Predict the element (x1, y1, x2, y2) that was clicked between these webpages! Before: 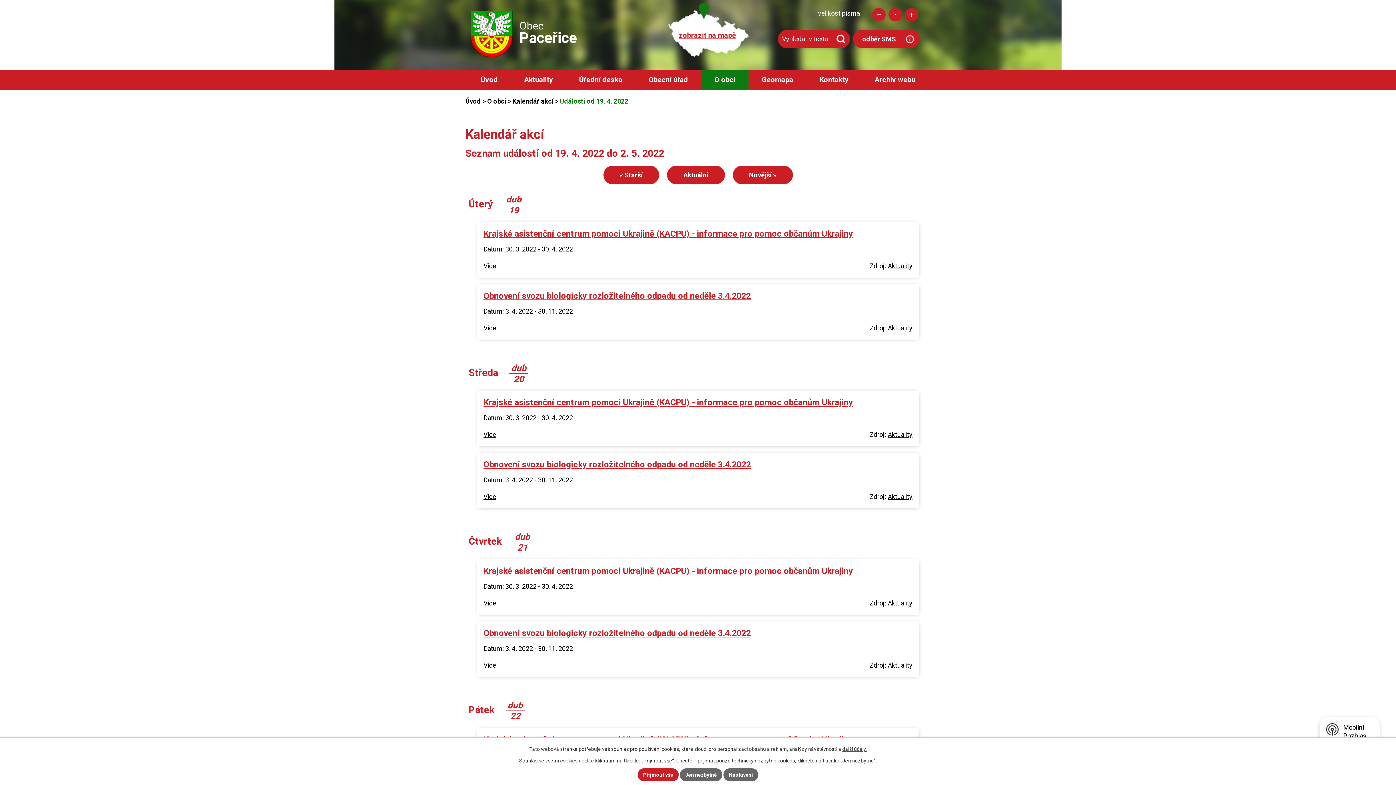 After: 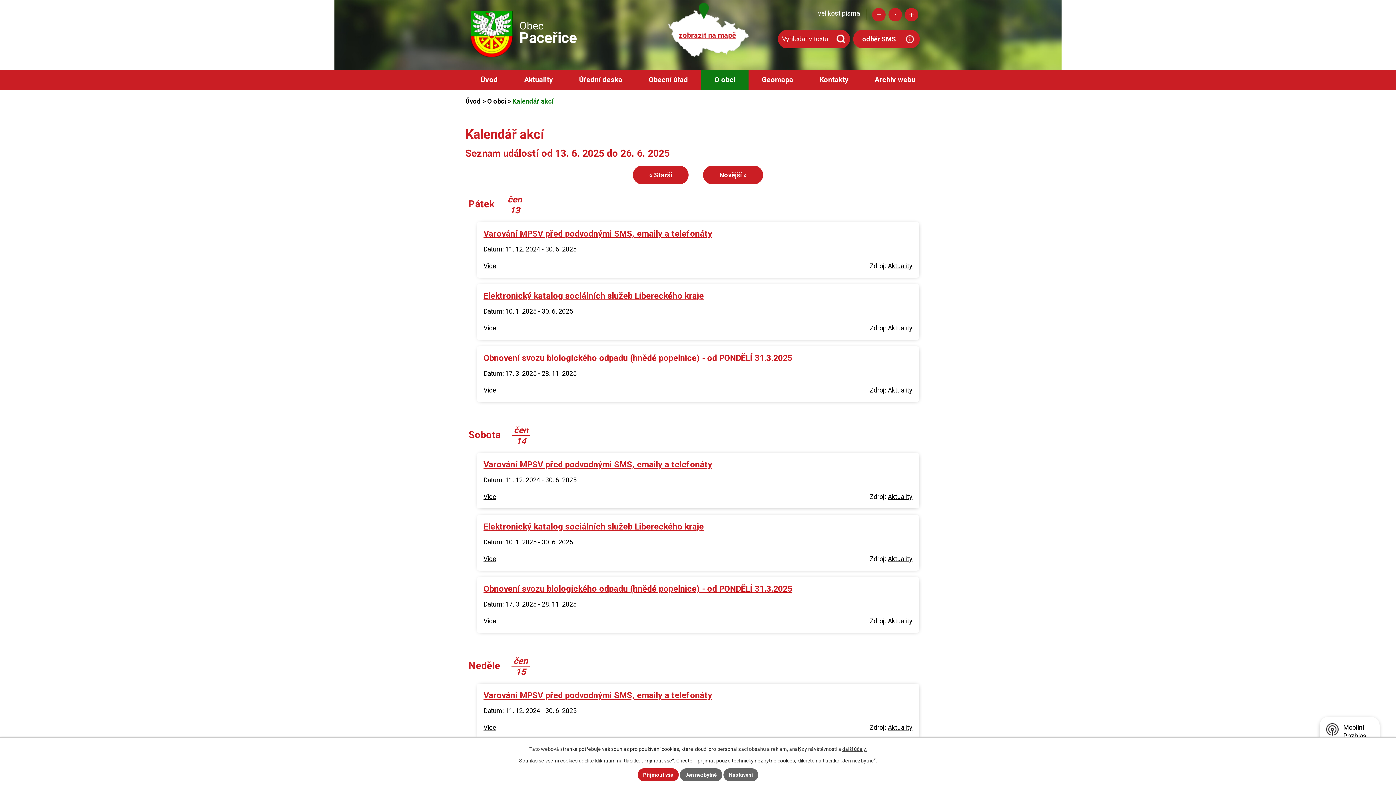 Action: label: Aktuální bbox: (667, 165, 724, 184)